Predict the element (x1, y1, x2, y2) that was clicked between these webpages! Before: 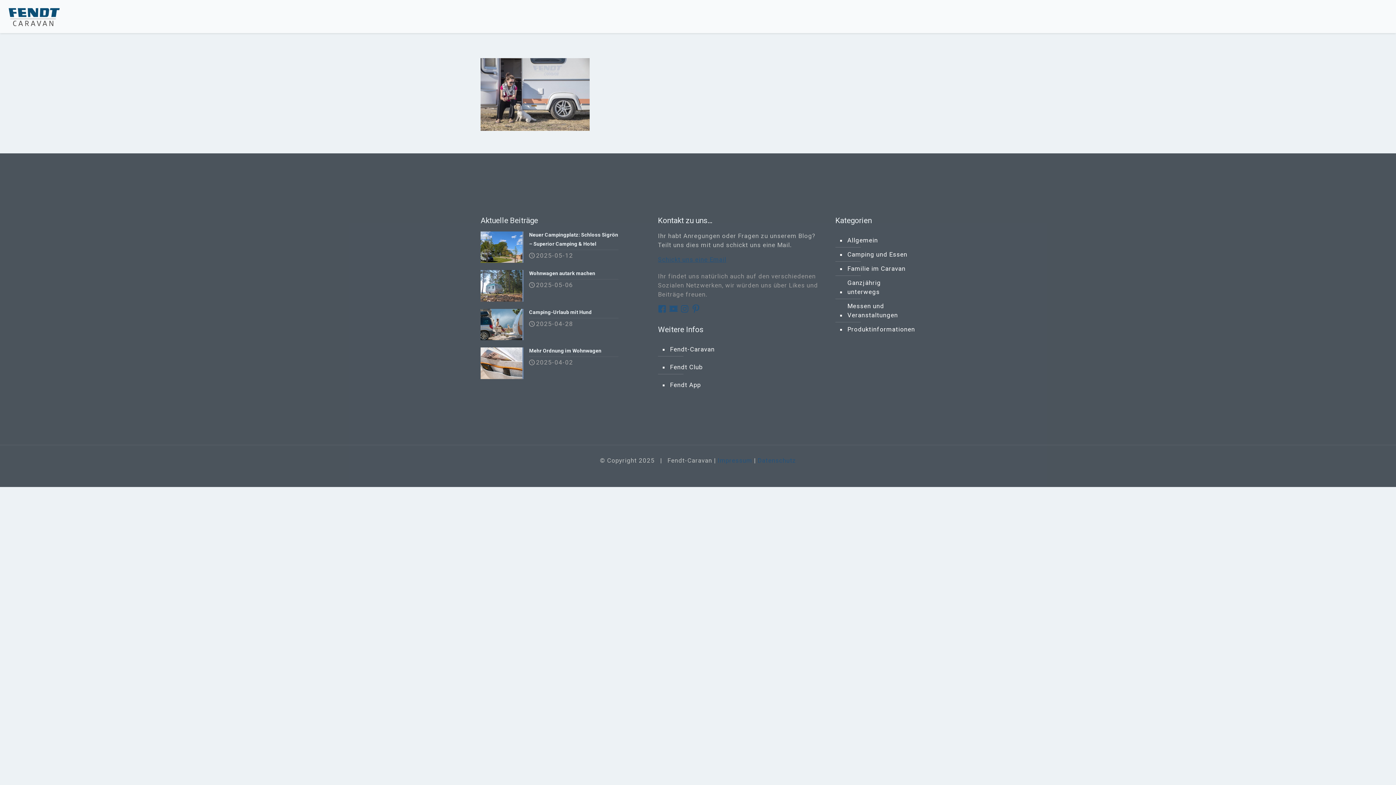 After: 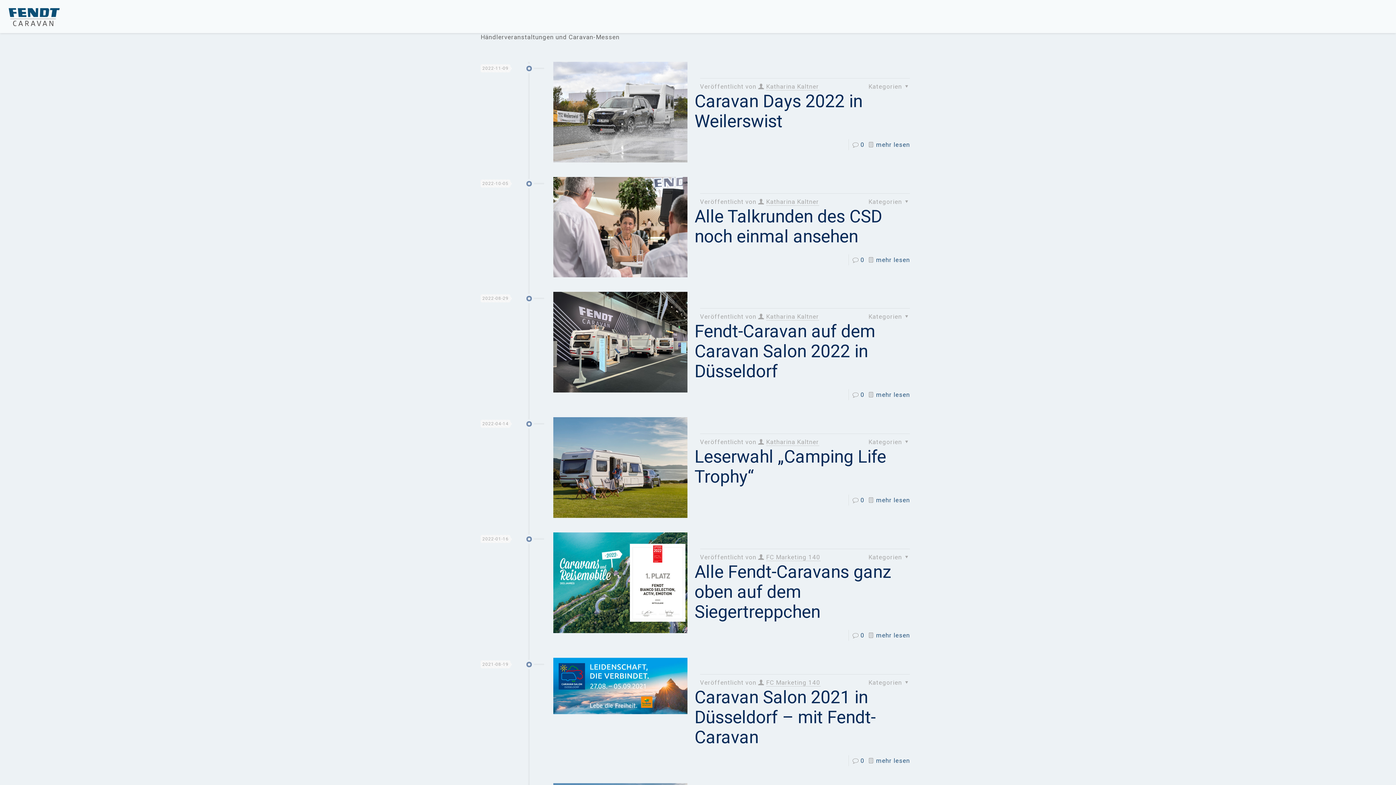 Action: label: Messen und Veranstaltungen bbox: (846, 299, 912, 322)